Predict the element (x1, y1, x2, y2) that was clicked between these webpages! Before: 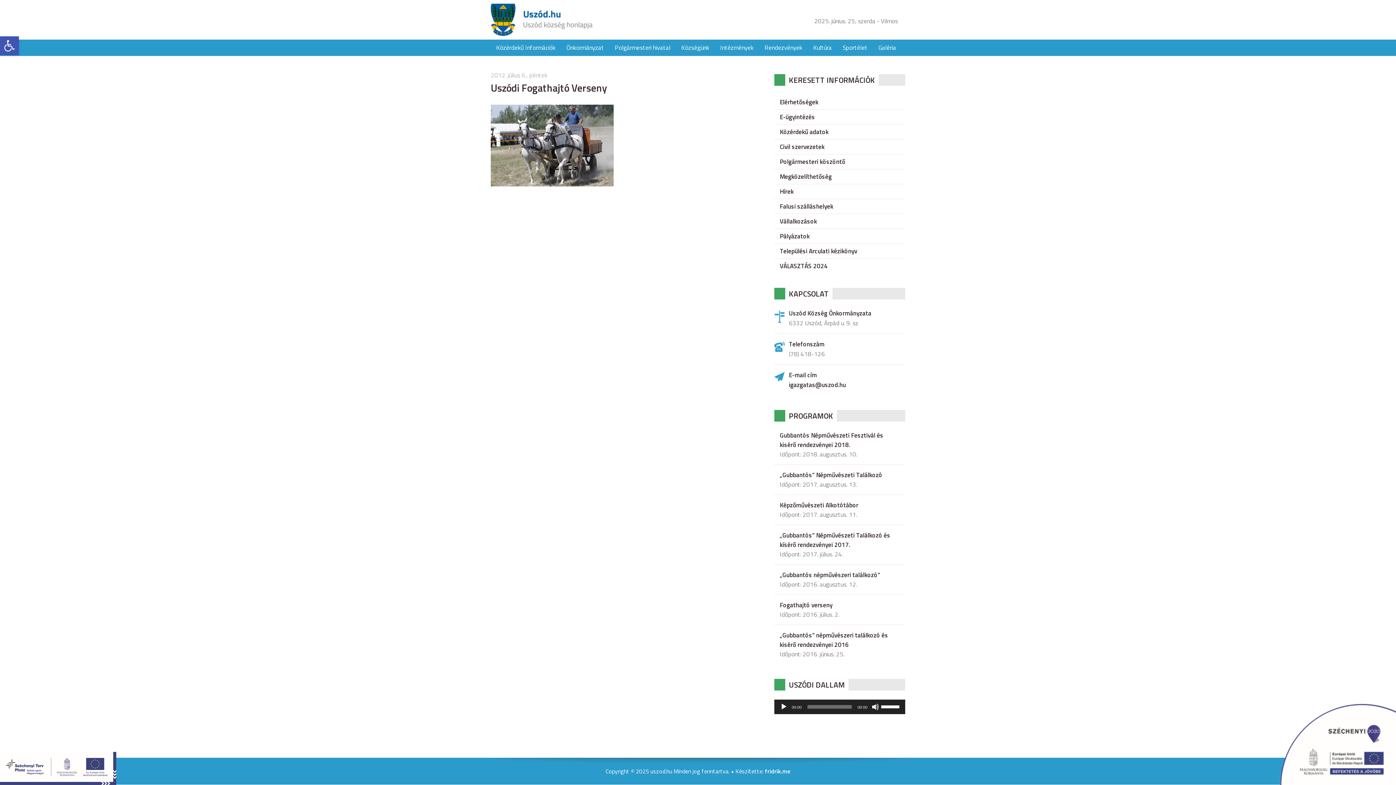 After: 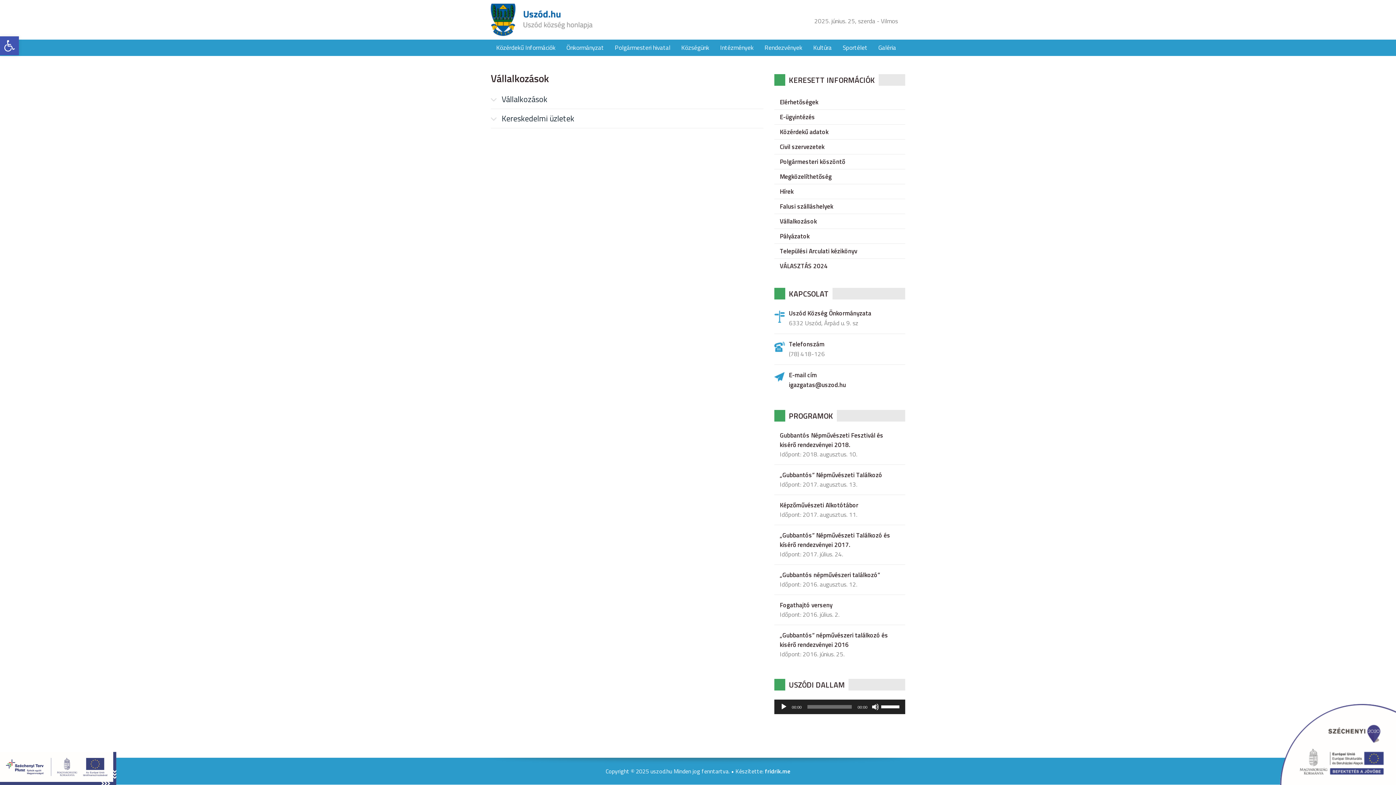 Action: label: Vállalkozások bbox: (774, 214, 905, 228)